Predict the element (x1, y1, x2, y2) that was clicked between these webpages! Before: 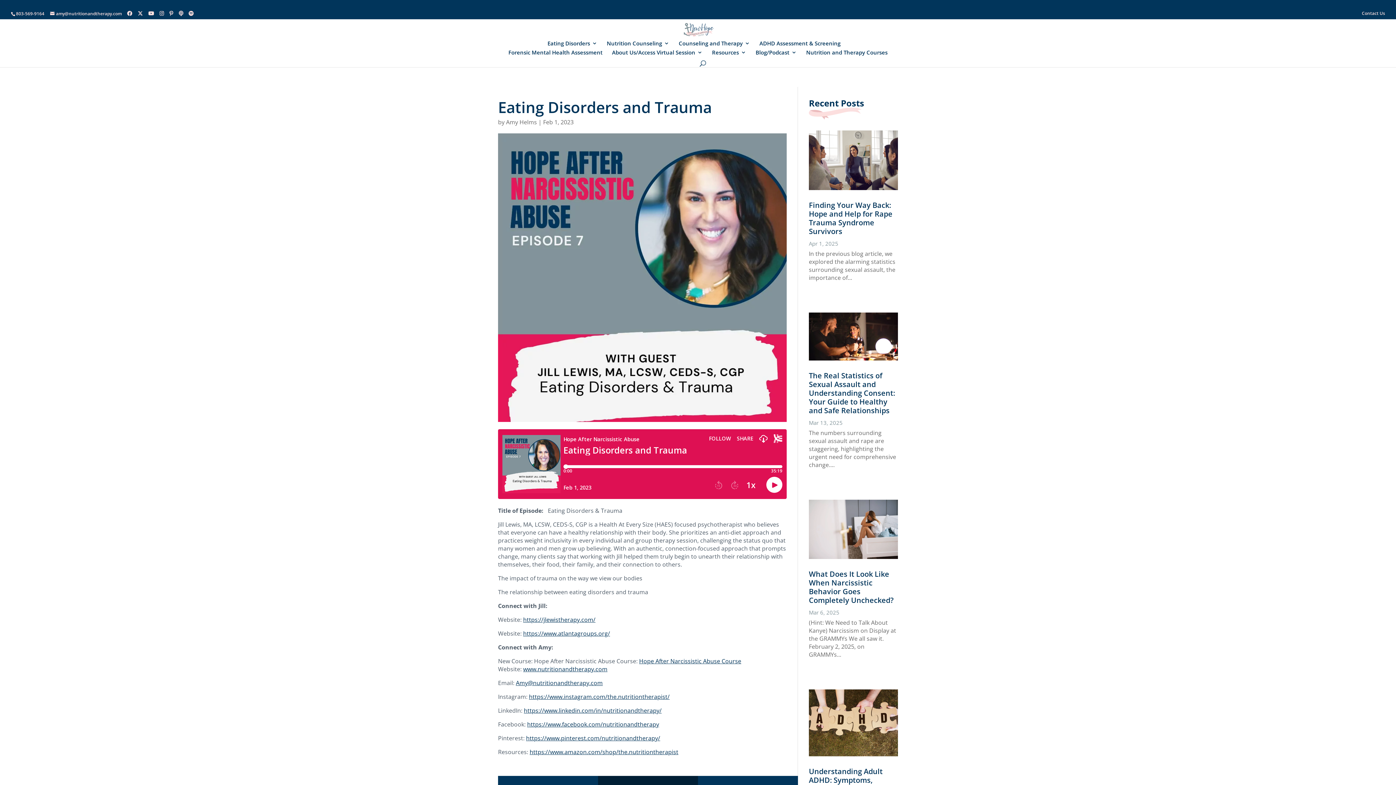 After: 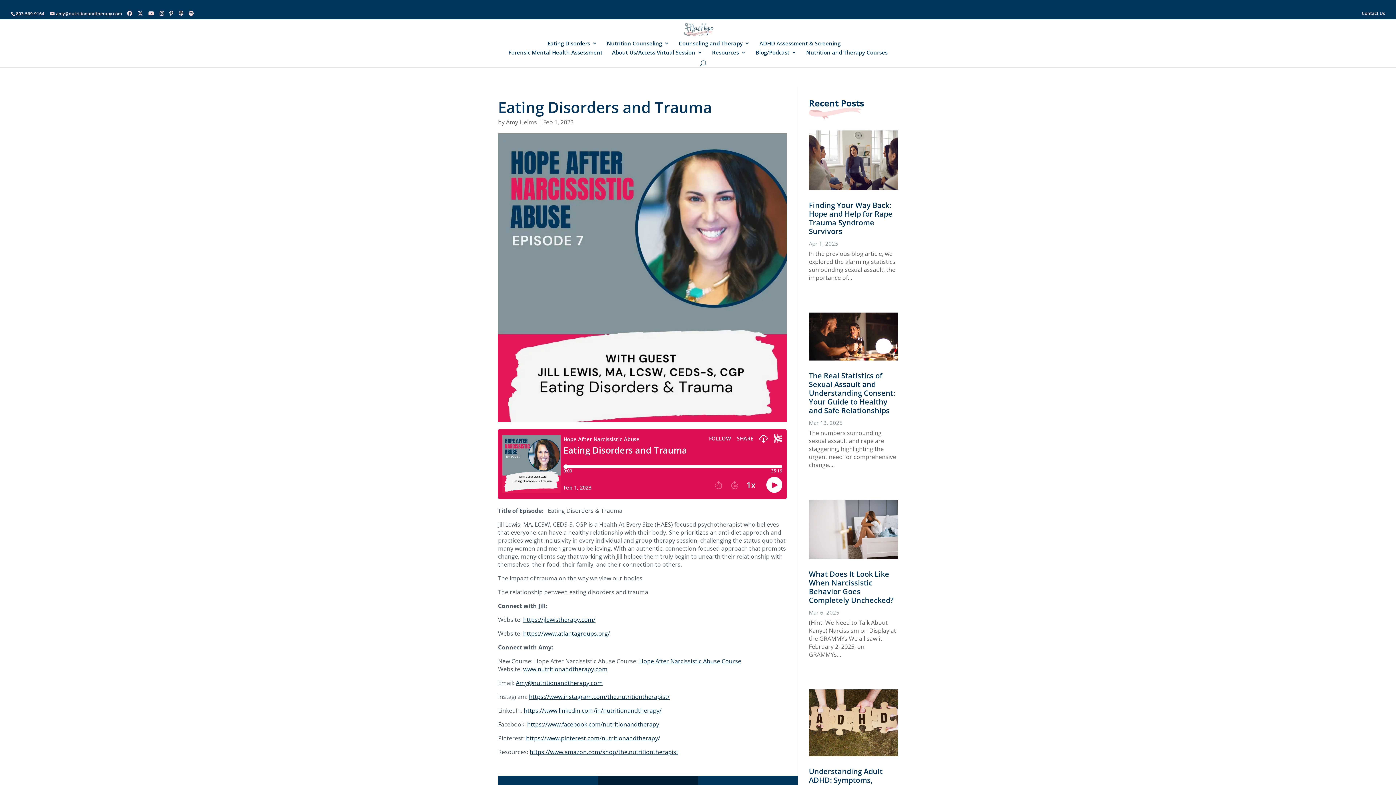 Action: bbox: (16, 10, 44, 16) label: 803-569-9164